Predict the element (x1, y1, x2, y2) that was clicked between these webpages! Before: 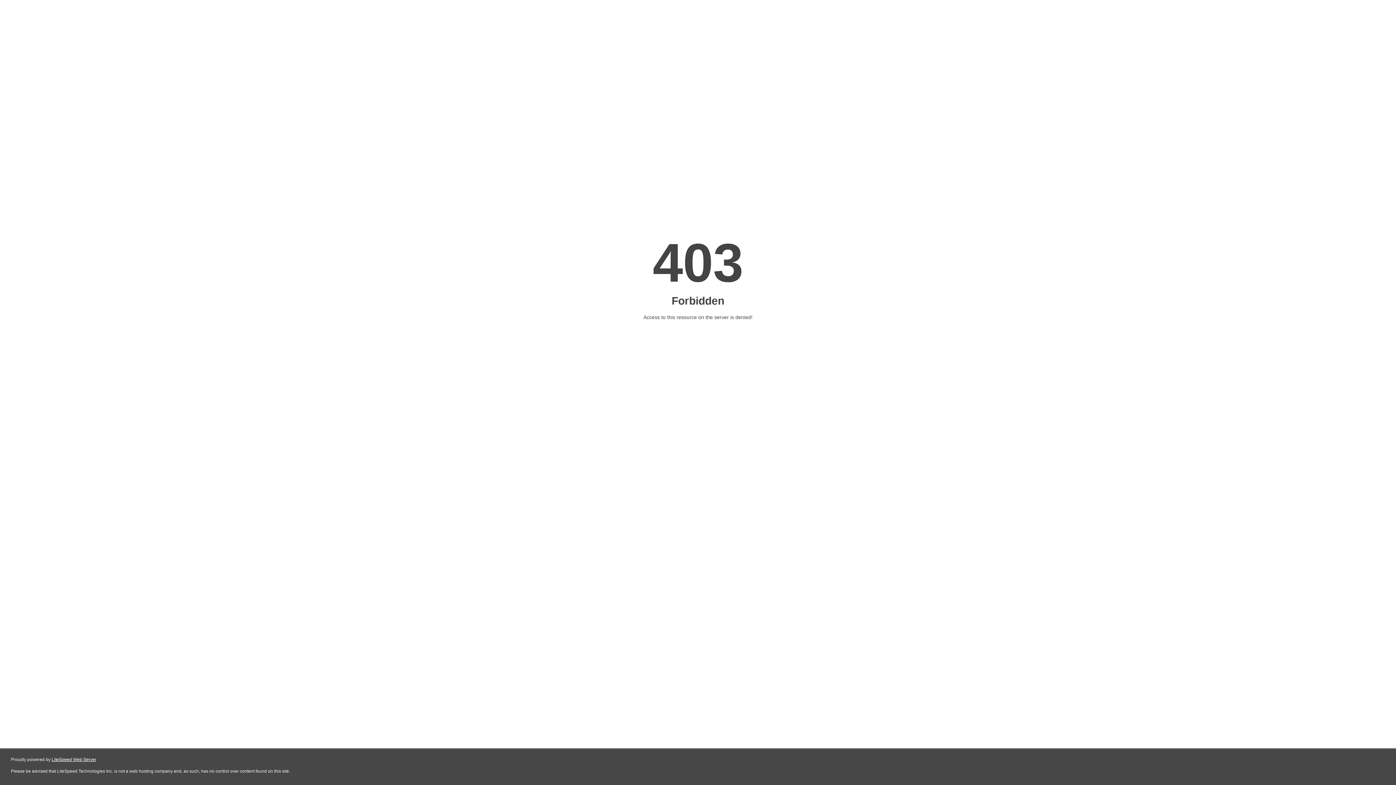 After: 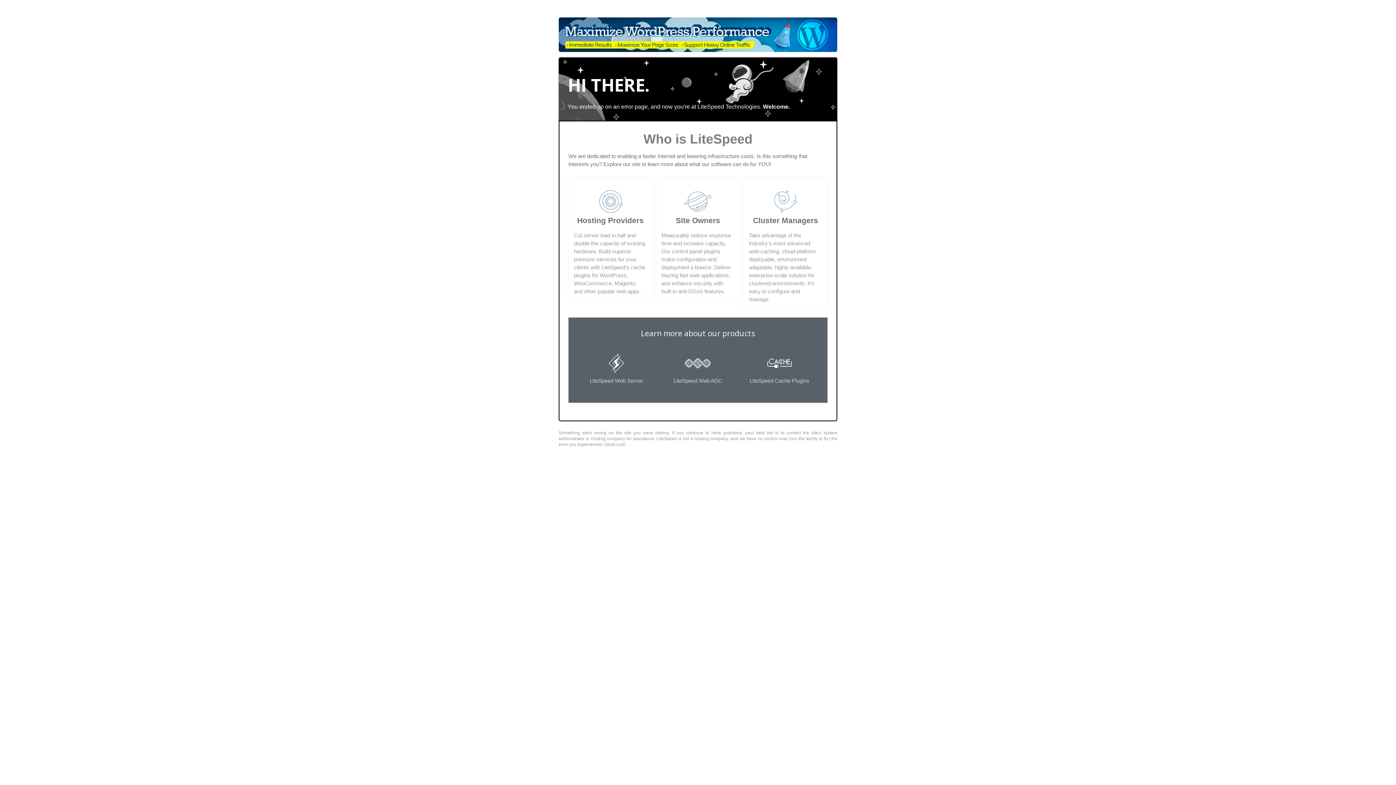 Action: bbox: (51, 757, 96, 762) label: LiteSpeed Web Server